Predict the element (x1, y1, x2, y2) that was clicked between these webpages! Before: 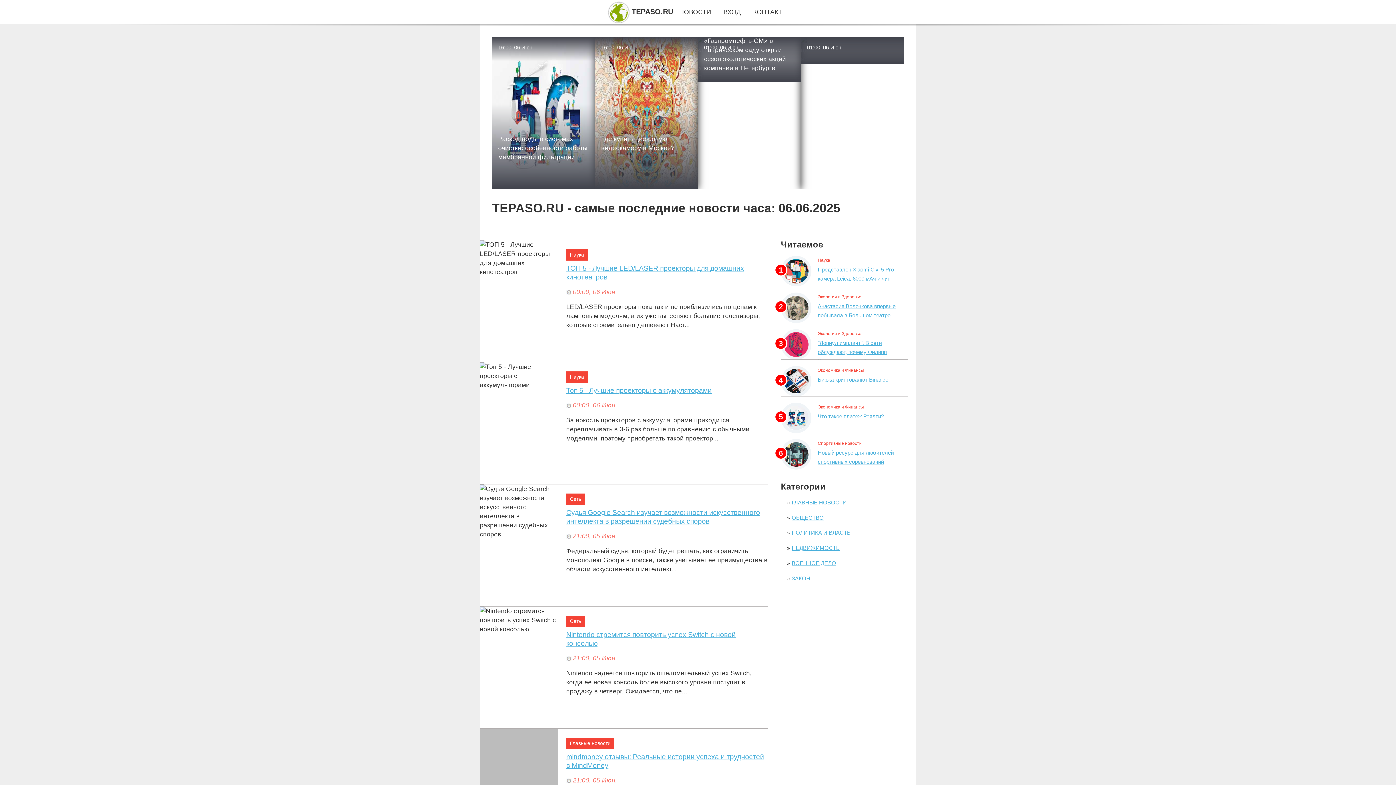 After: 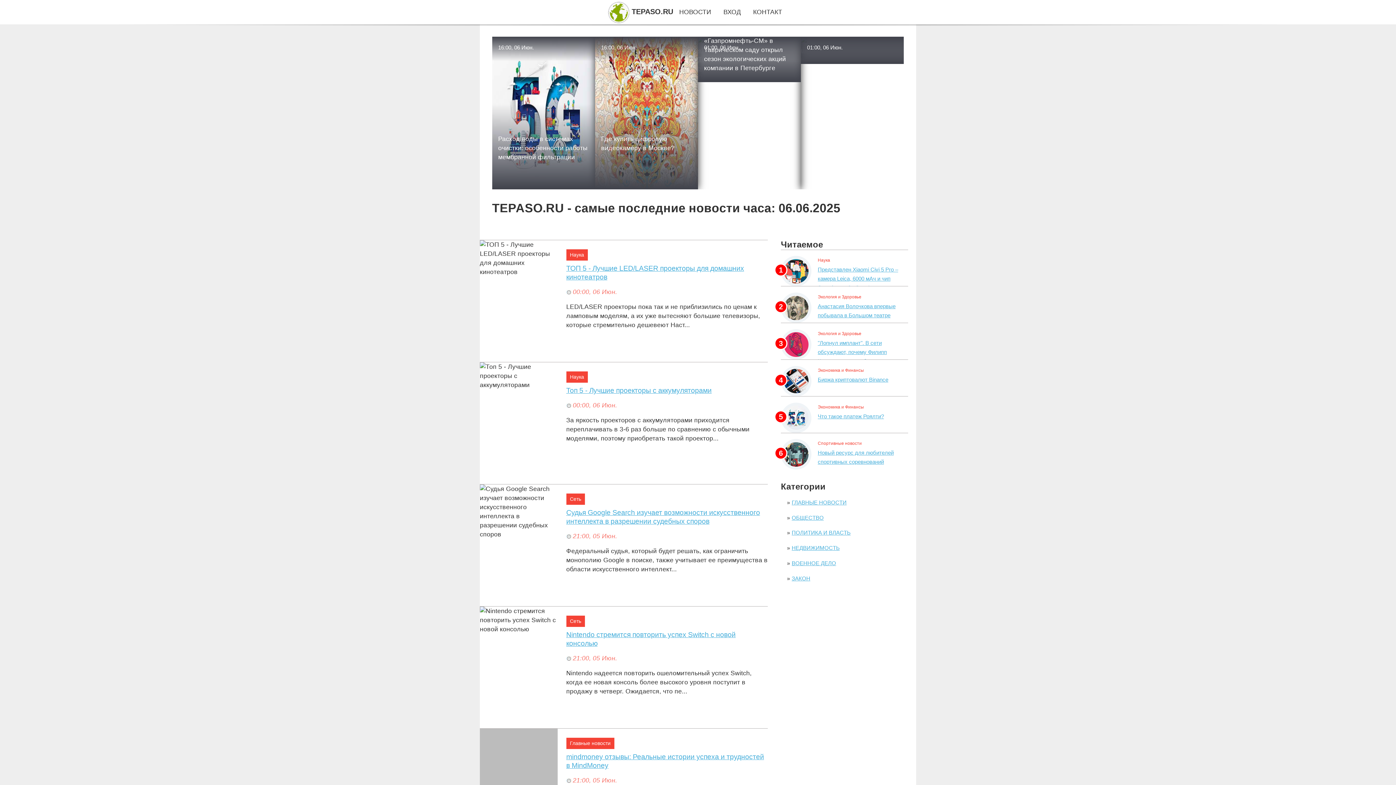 Action: label: ВХОД bbox: (723, 8, 741, 15)